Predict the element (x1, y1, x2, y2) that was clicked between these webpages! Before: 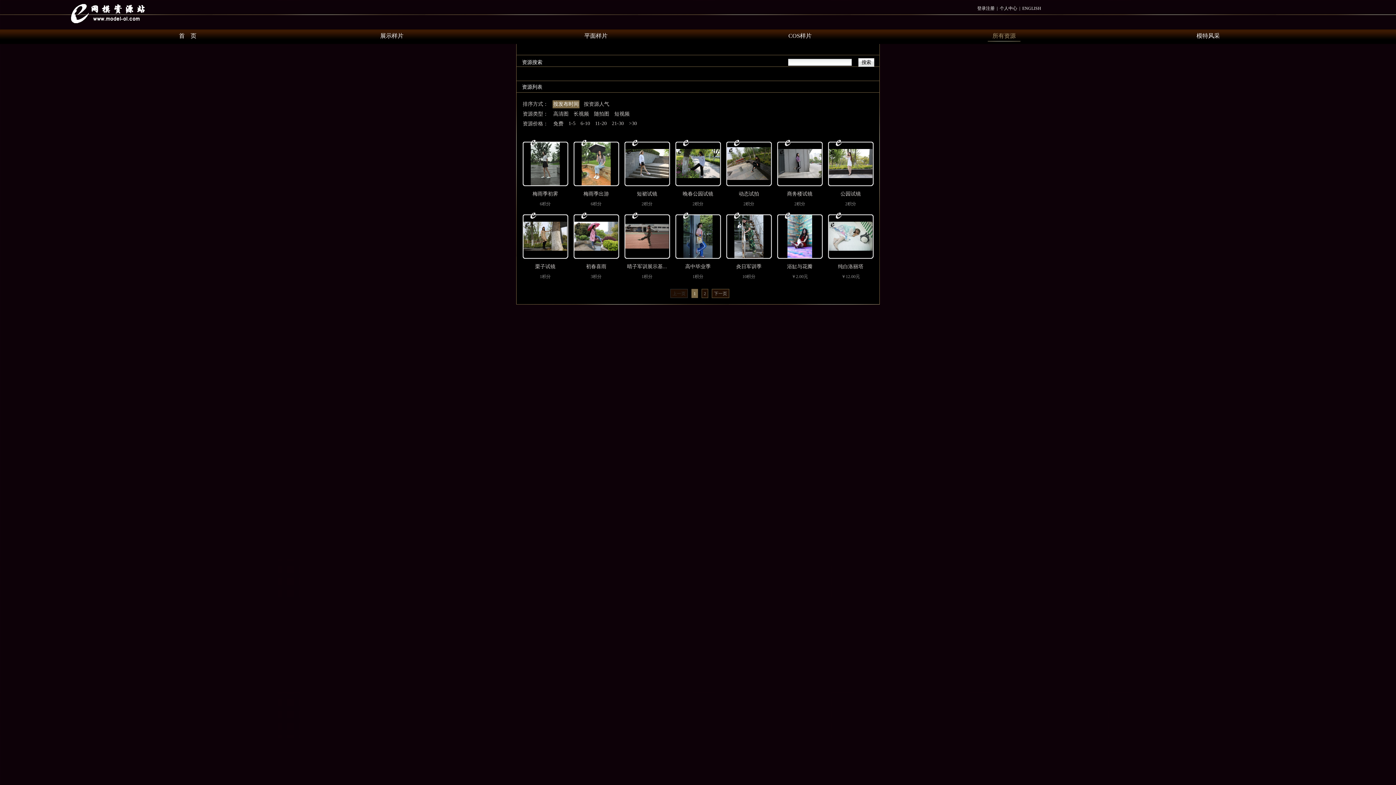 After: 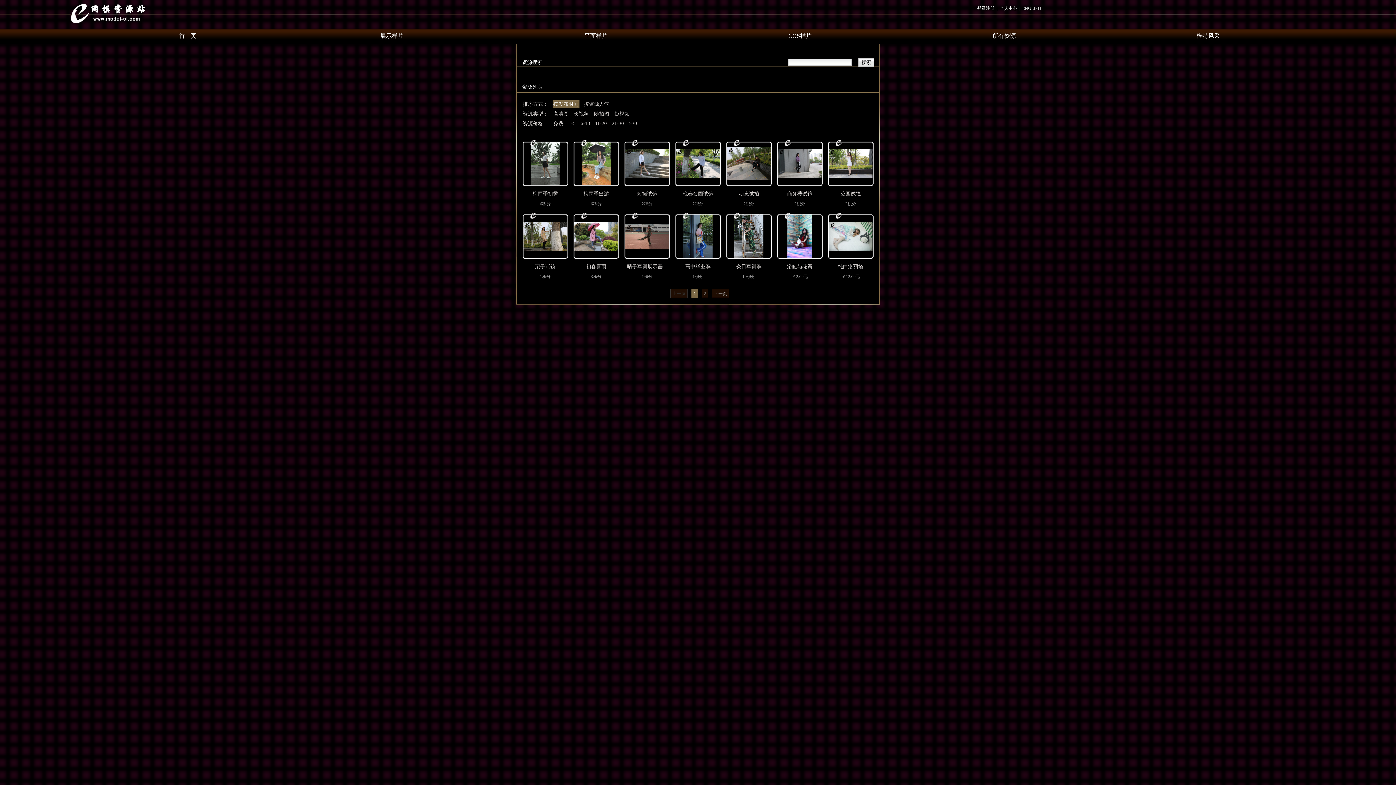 Action: bbox: (553, 101, 578, 106) label: 按发布时间